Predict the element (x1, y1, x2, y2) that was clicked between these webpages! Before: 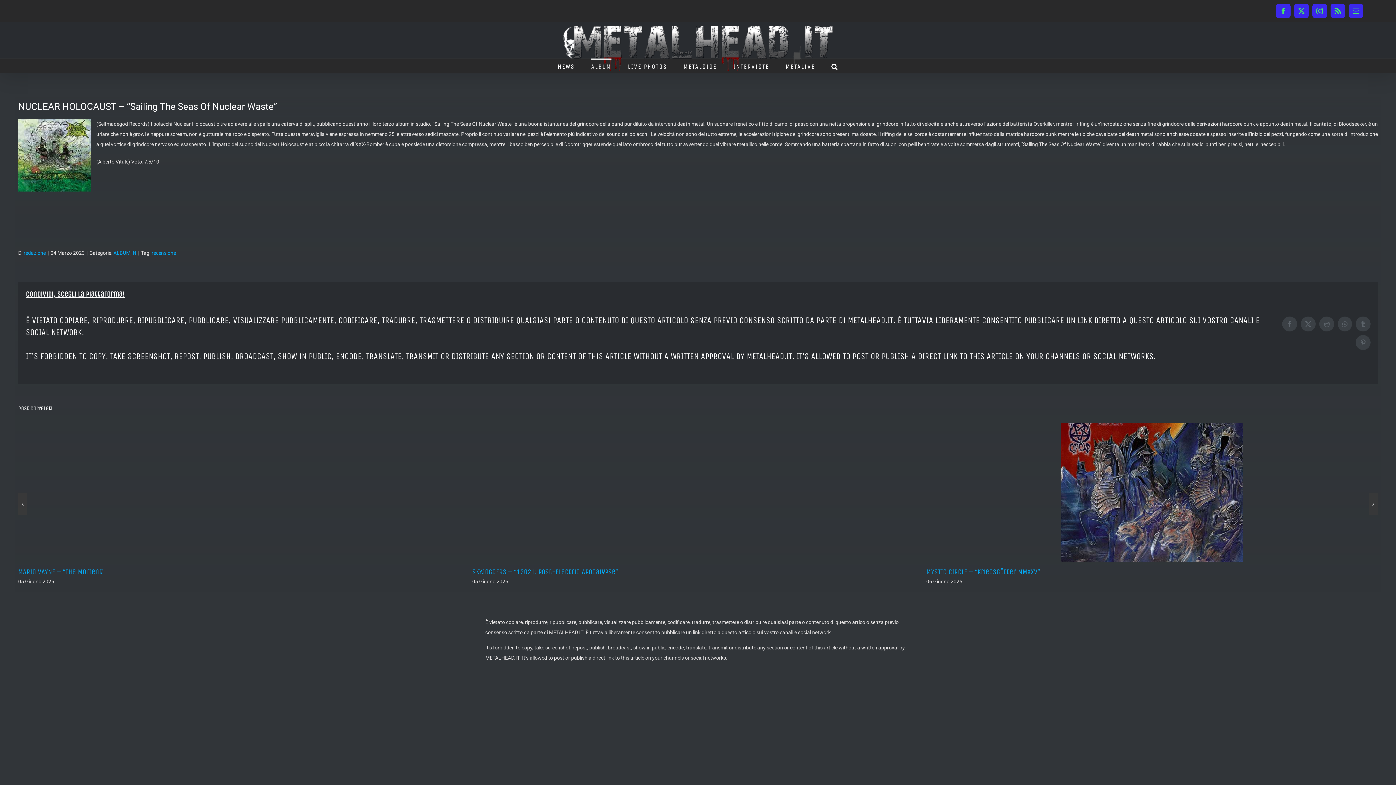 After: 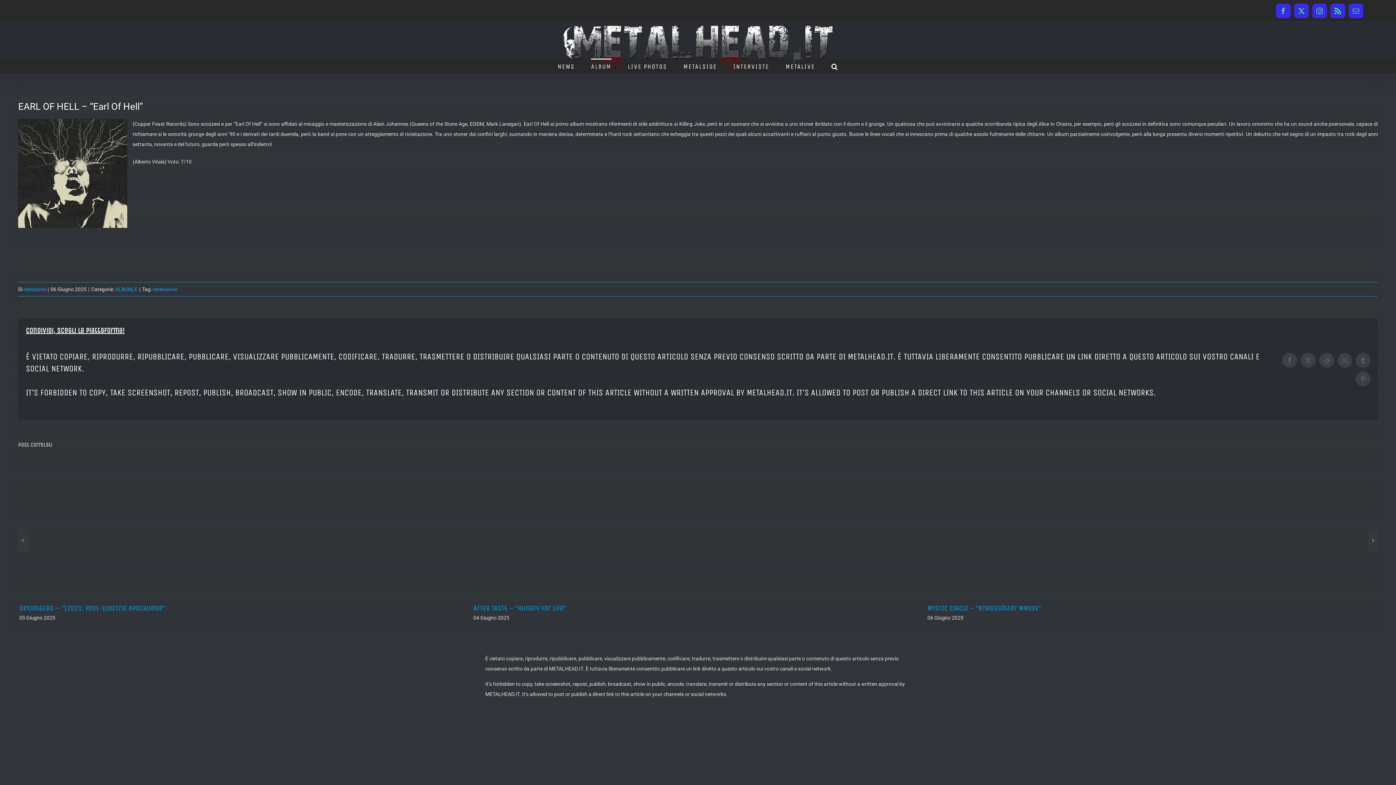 Action: bbox: (472, 568, 556, 576) label: EARL OF HELL – “Earl Of Hell”